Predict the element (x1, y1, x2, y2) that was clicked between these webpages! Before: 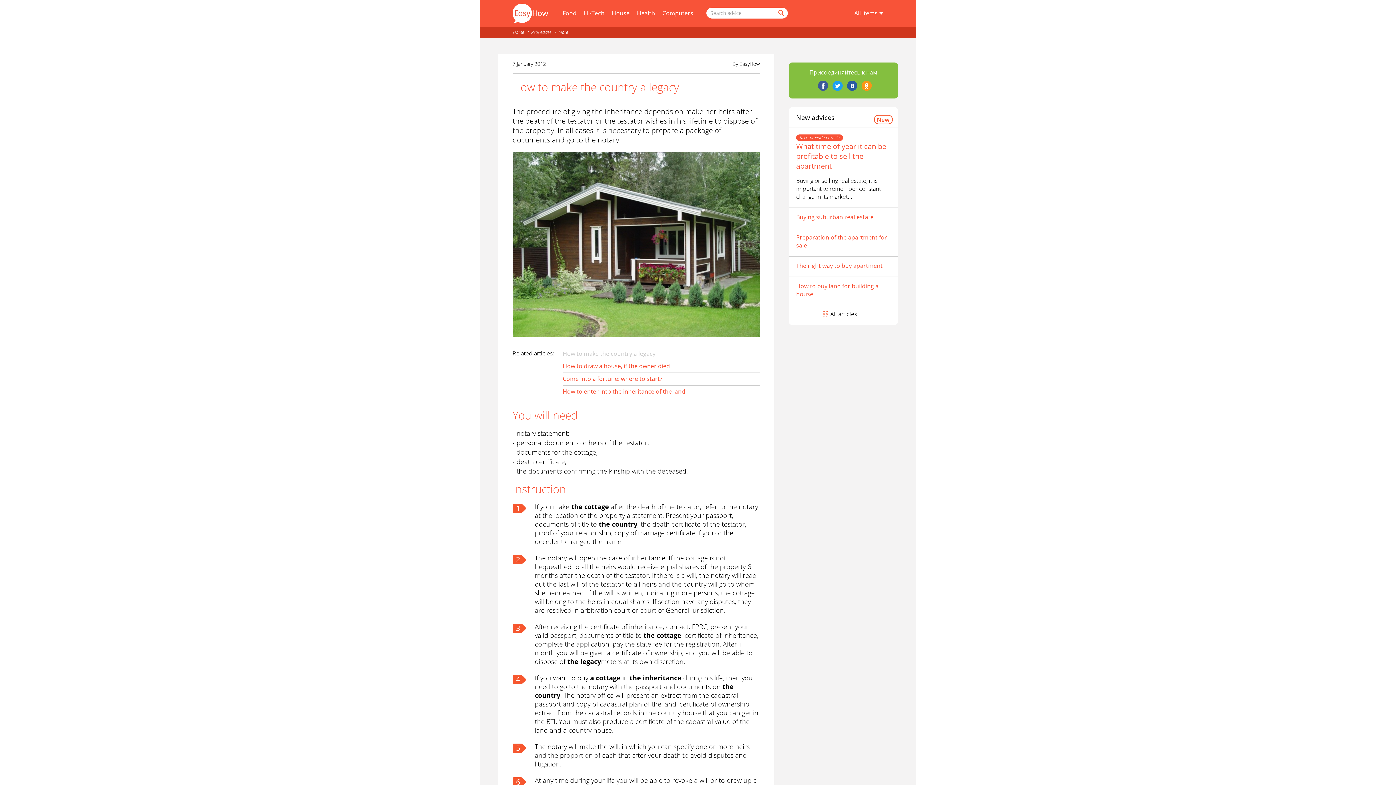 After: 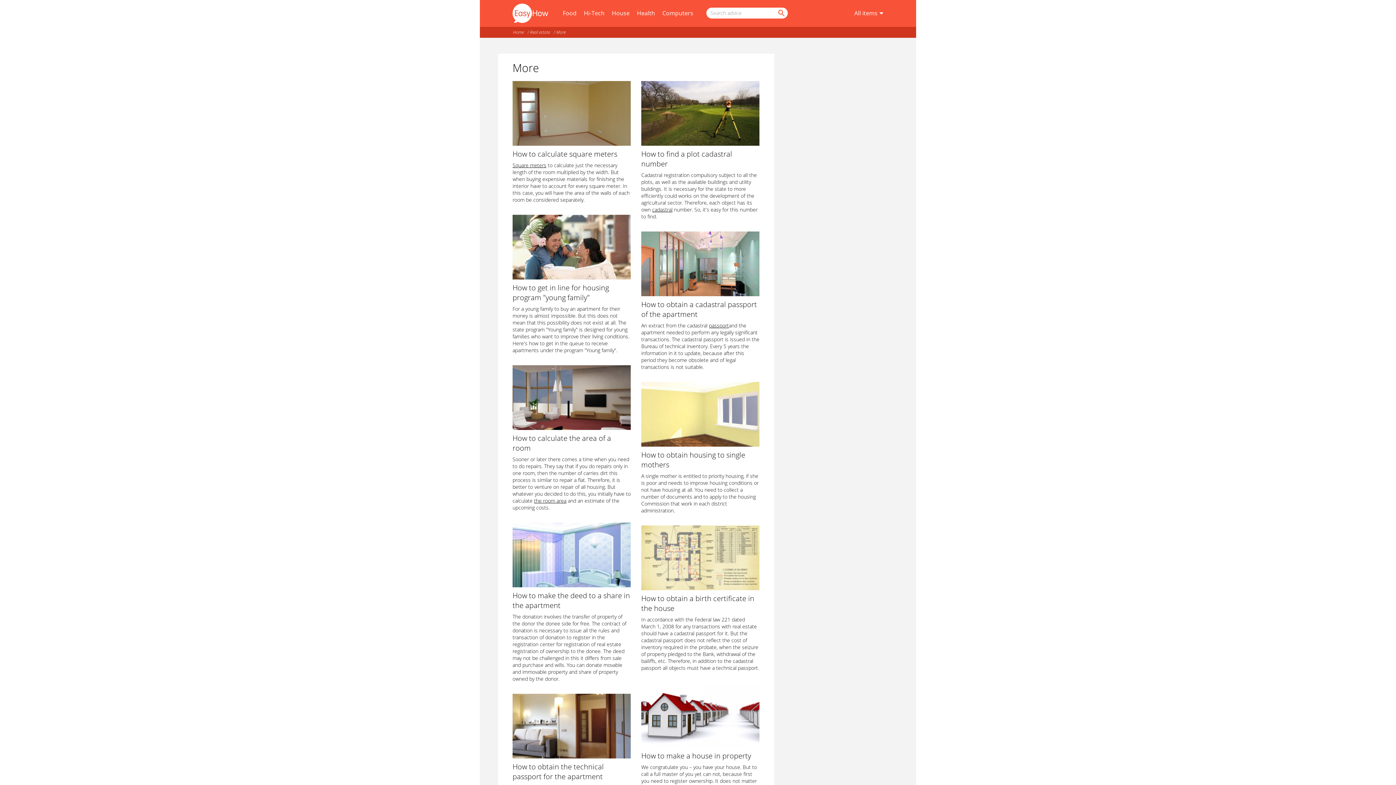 Action: bbox: (558, 29, 568, 35) label: More